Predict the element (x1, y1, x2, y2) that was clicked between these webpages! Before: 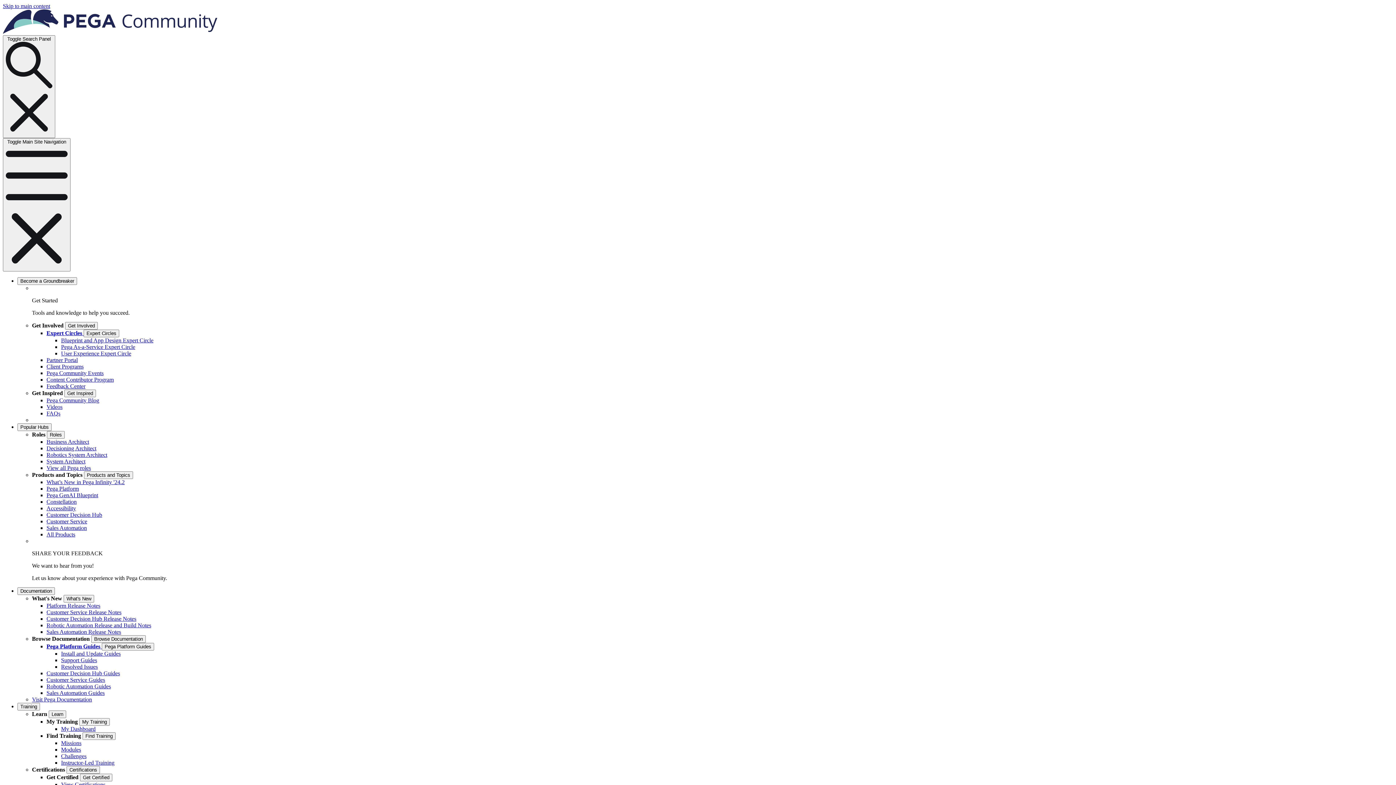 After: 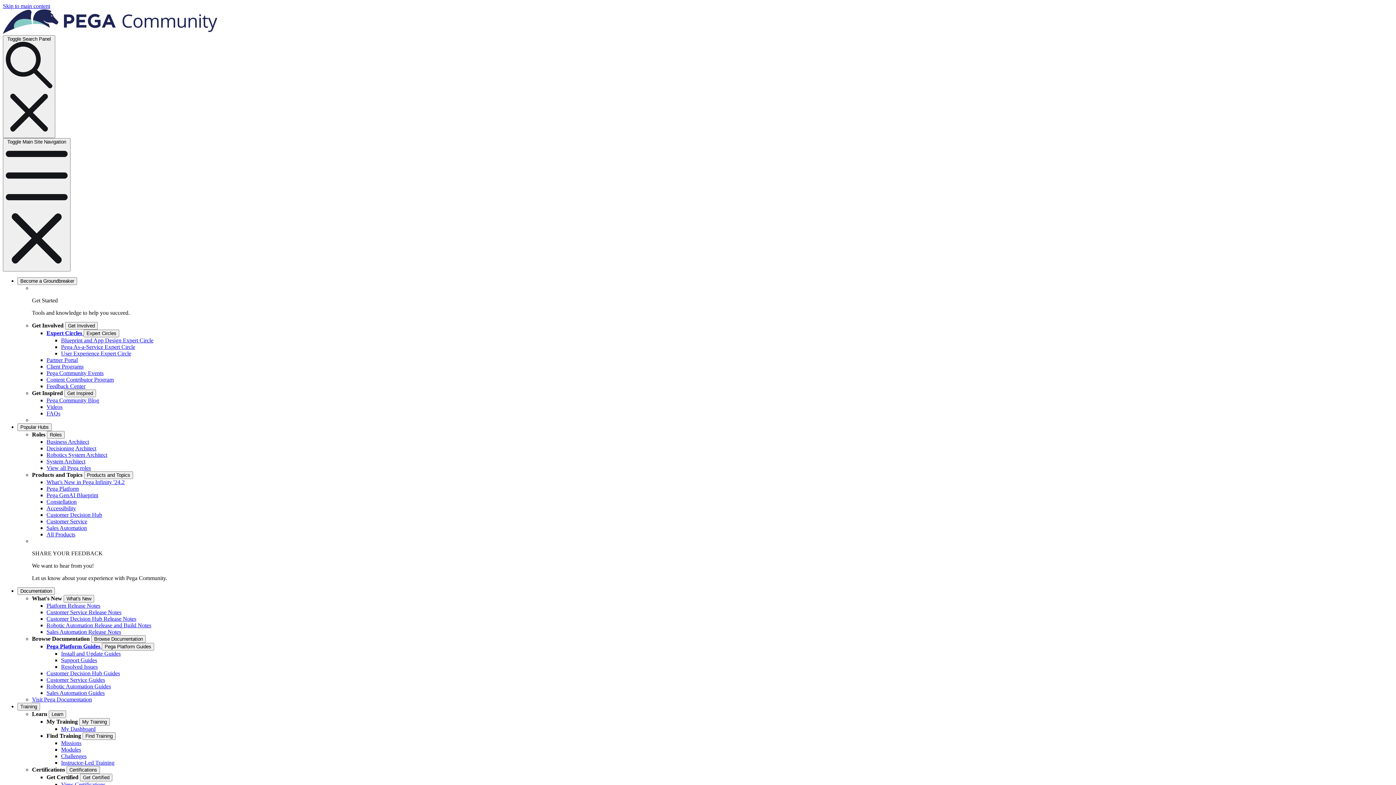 Action: bbox: (46, 479, 124, 485) label: What’s New in Pega Infinity '24.2